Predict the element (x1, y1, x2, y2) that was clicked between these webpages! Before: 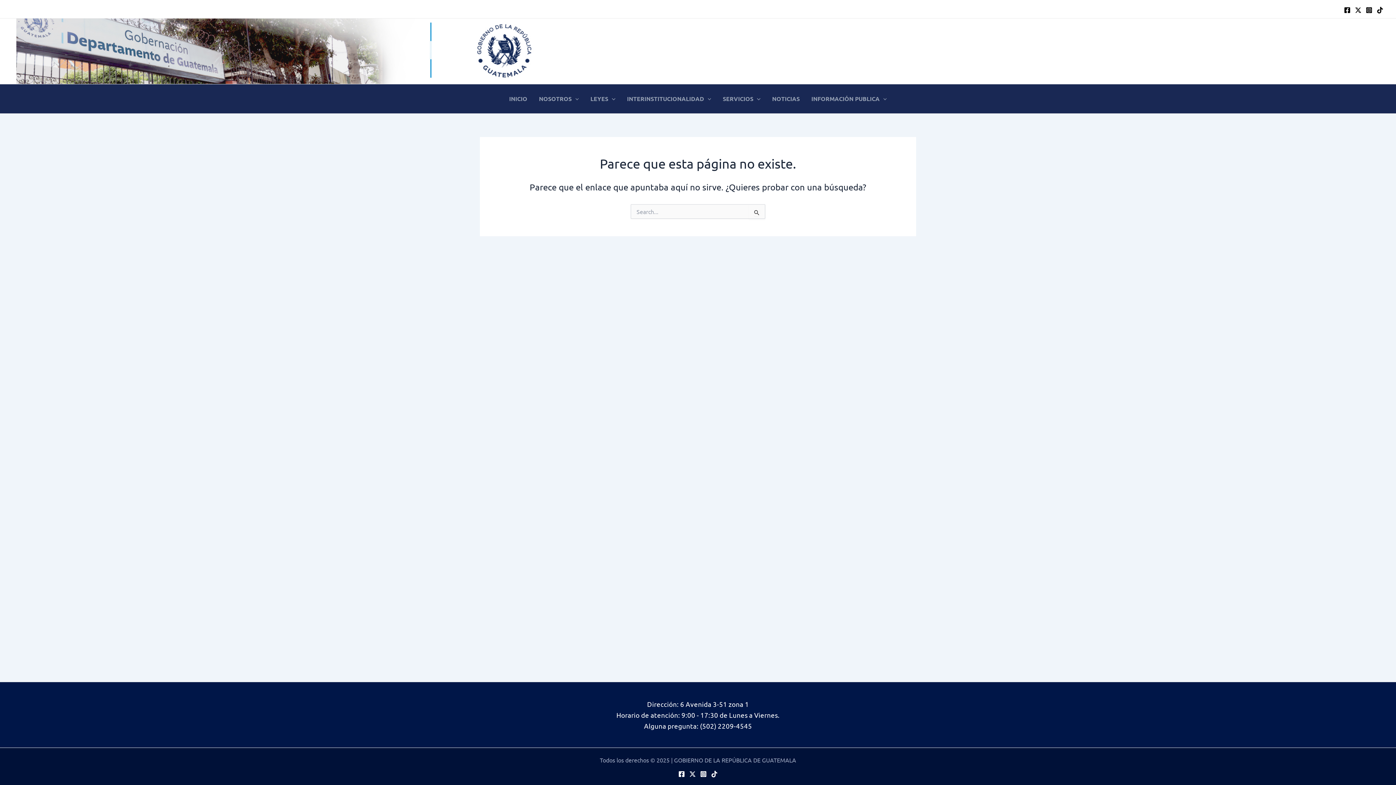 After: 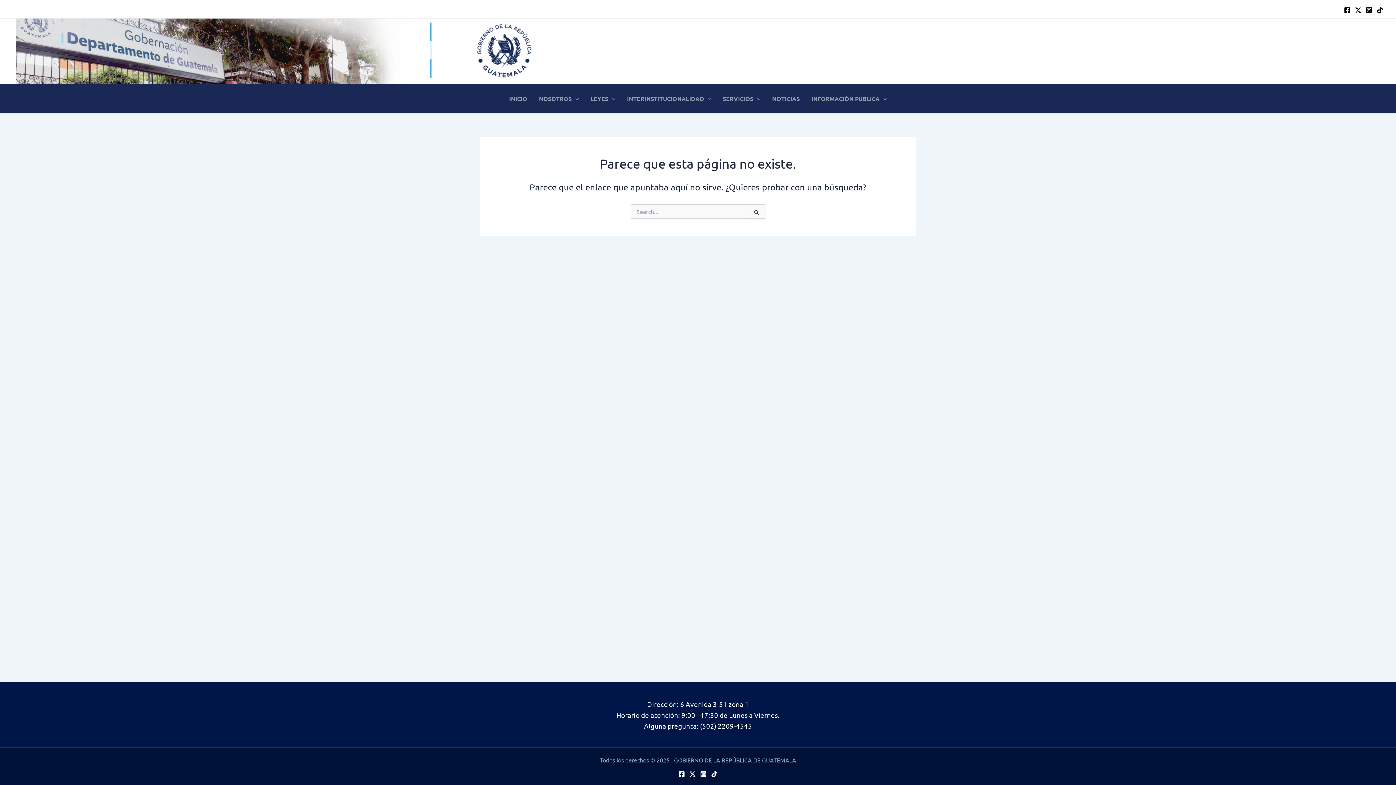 Action: bbox: (1366, 6, 1372, 13) label: Instagram